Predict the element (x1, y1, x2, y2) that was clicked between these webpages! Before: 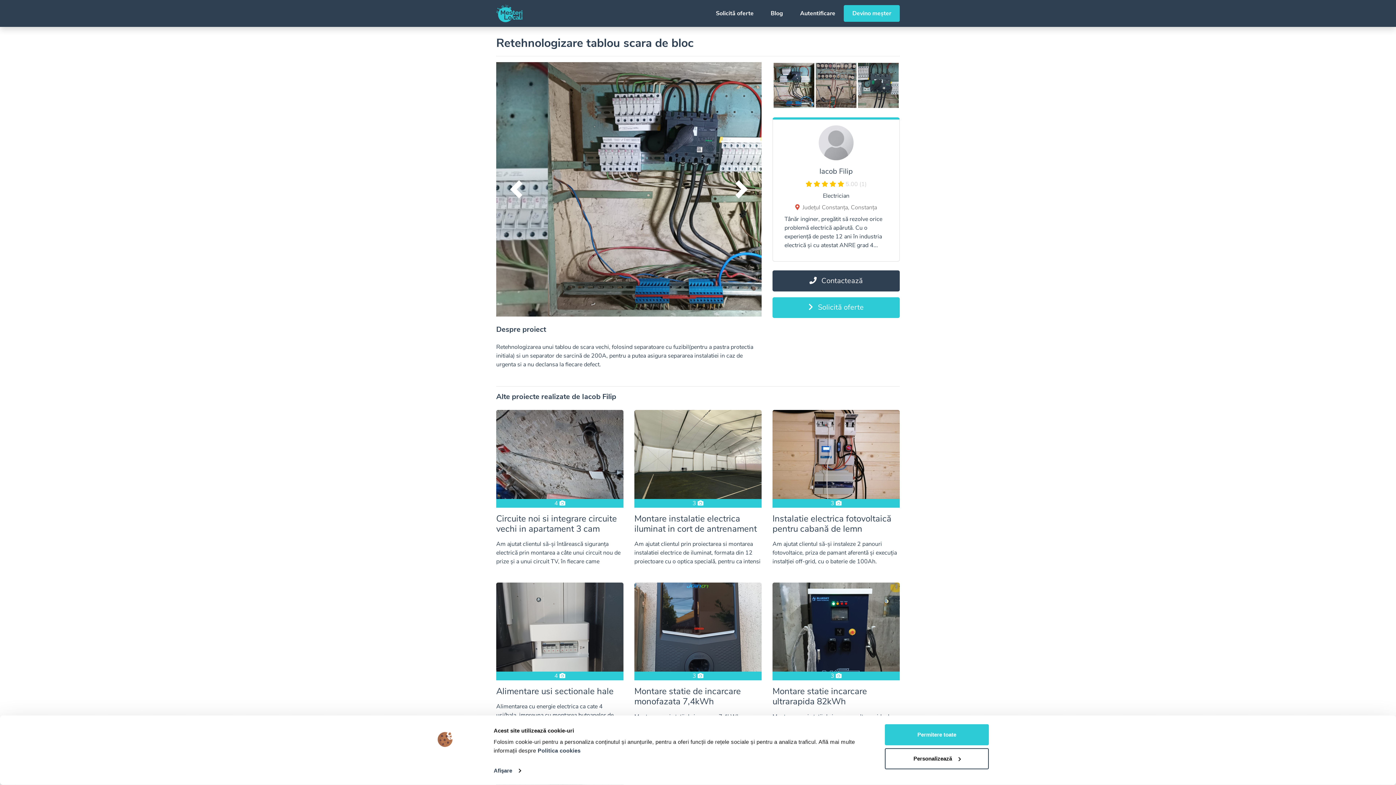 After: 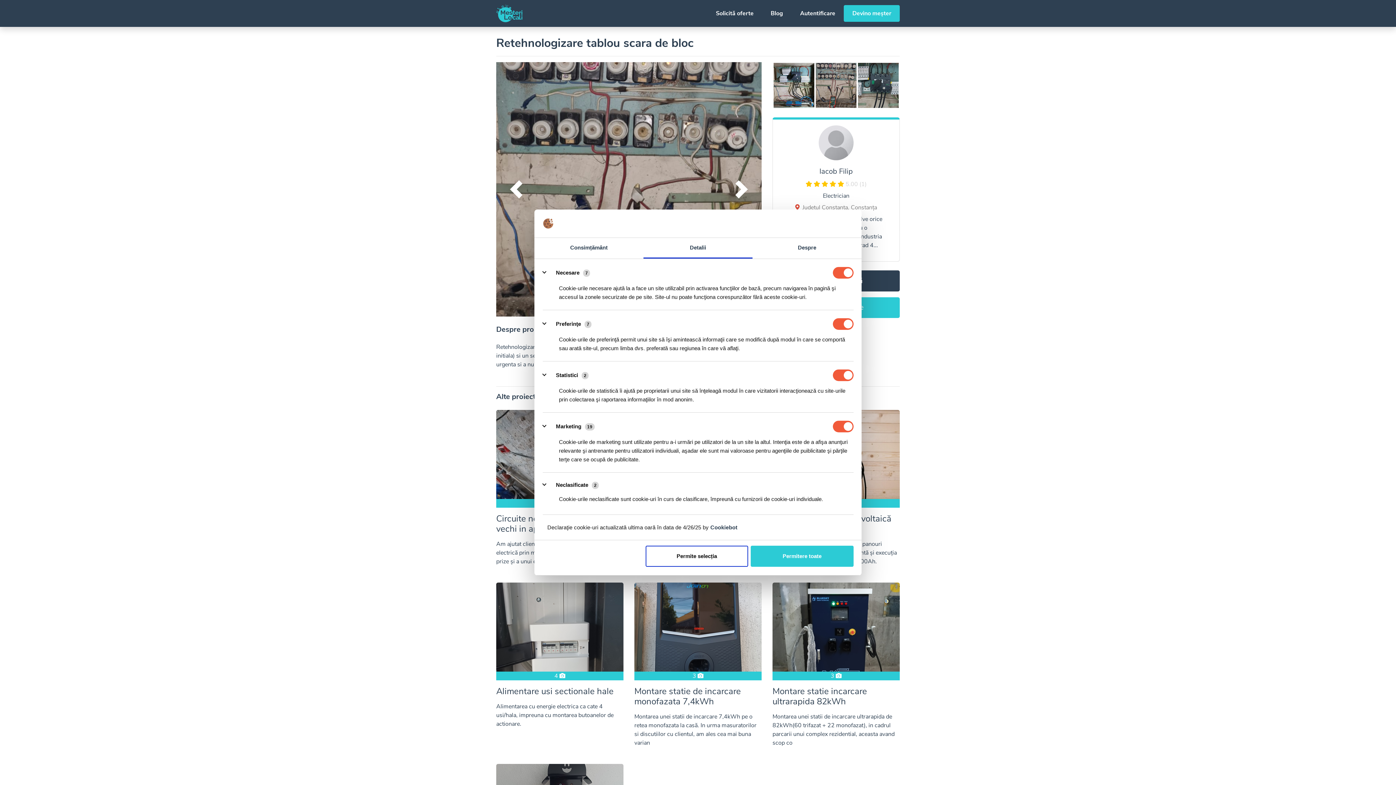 Action: label: Personalizează bbox: (885, 748, 989, 769)